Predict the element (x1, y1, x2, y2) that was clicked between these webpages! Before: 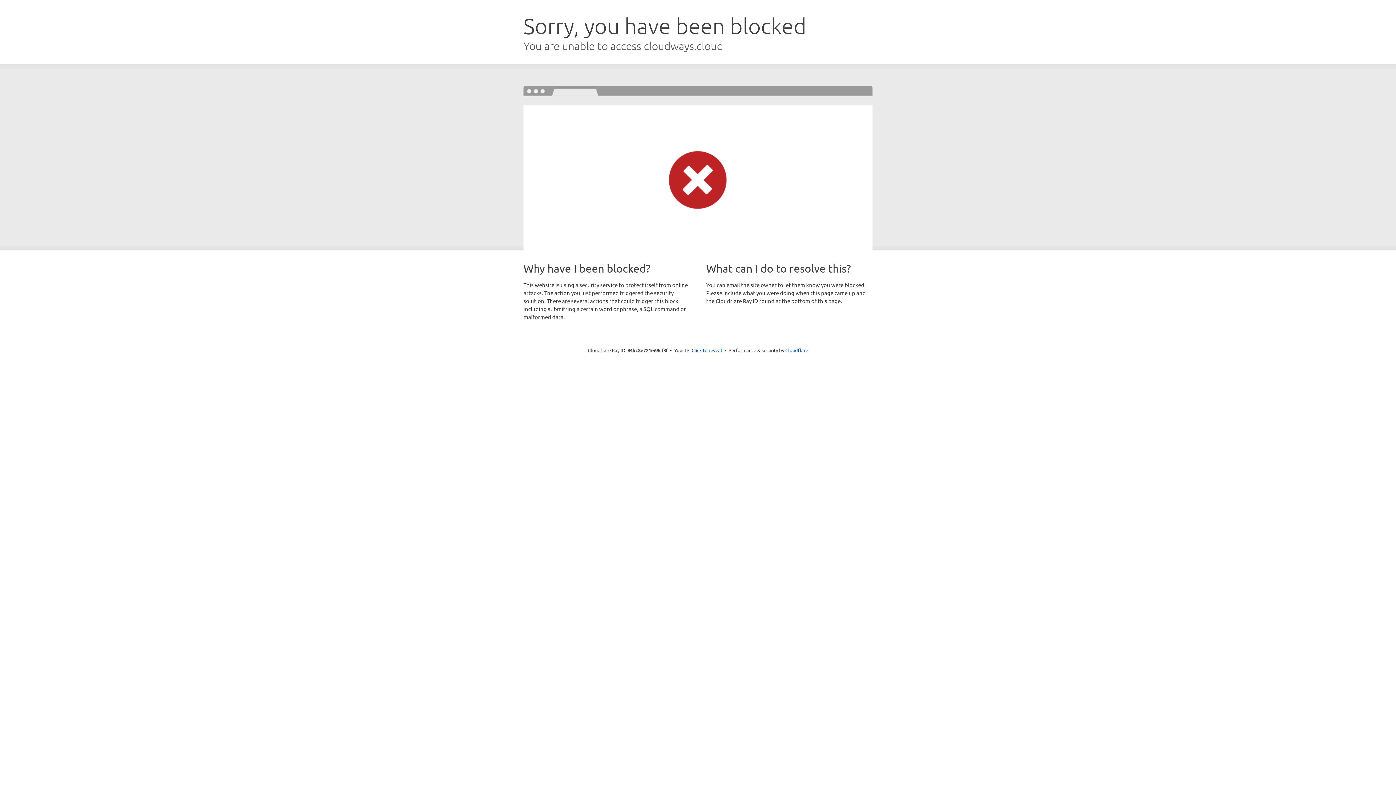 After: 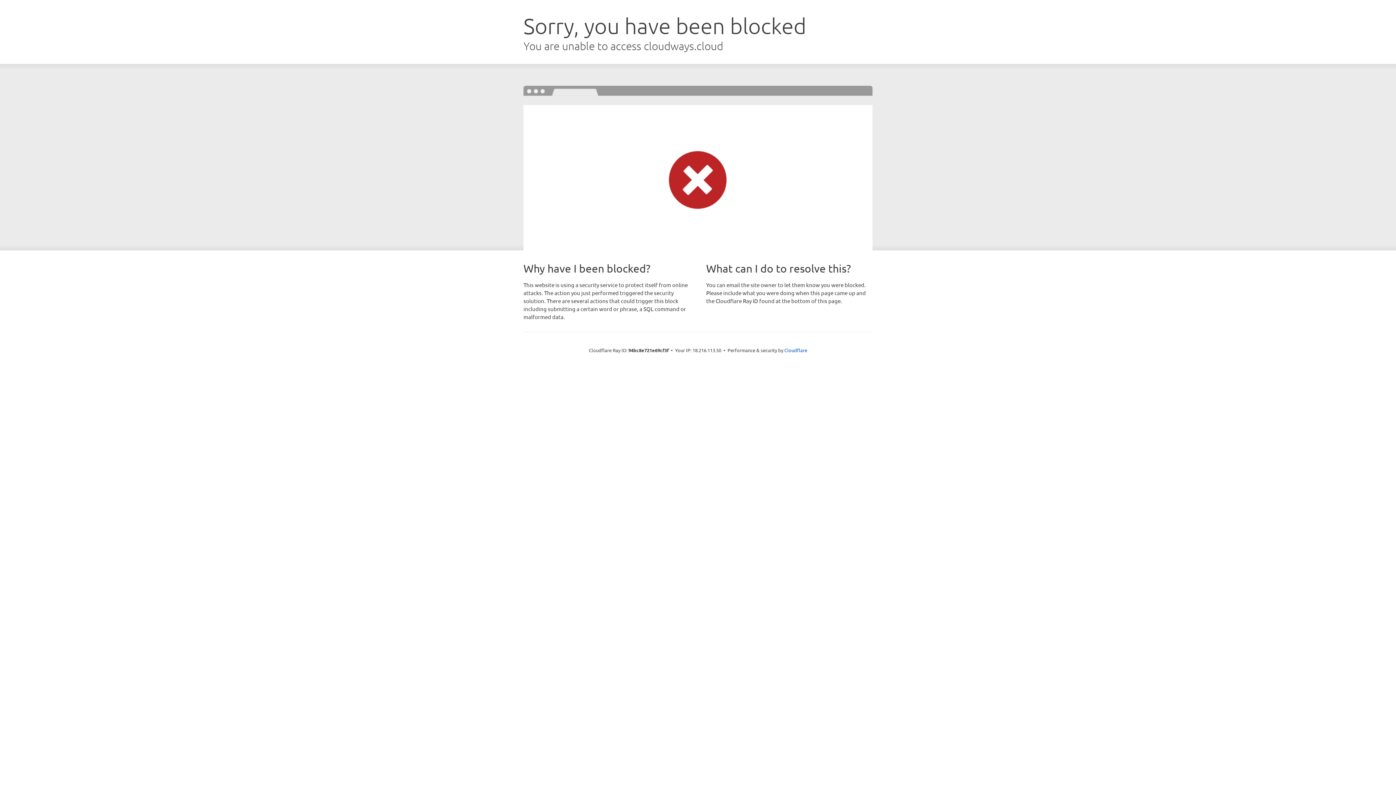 Action: label: Click to reveal bbox: (691, 346, 722, 353)